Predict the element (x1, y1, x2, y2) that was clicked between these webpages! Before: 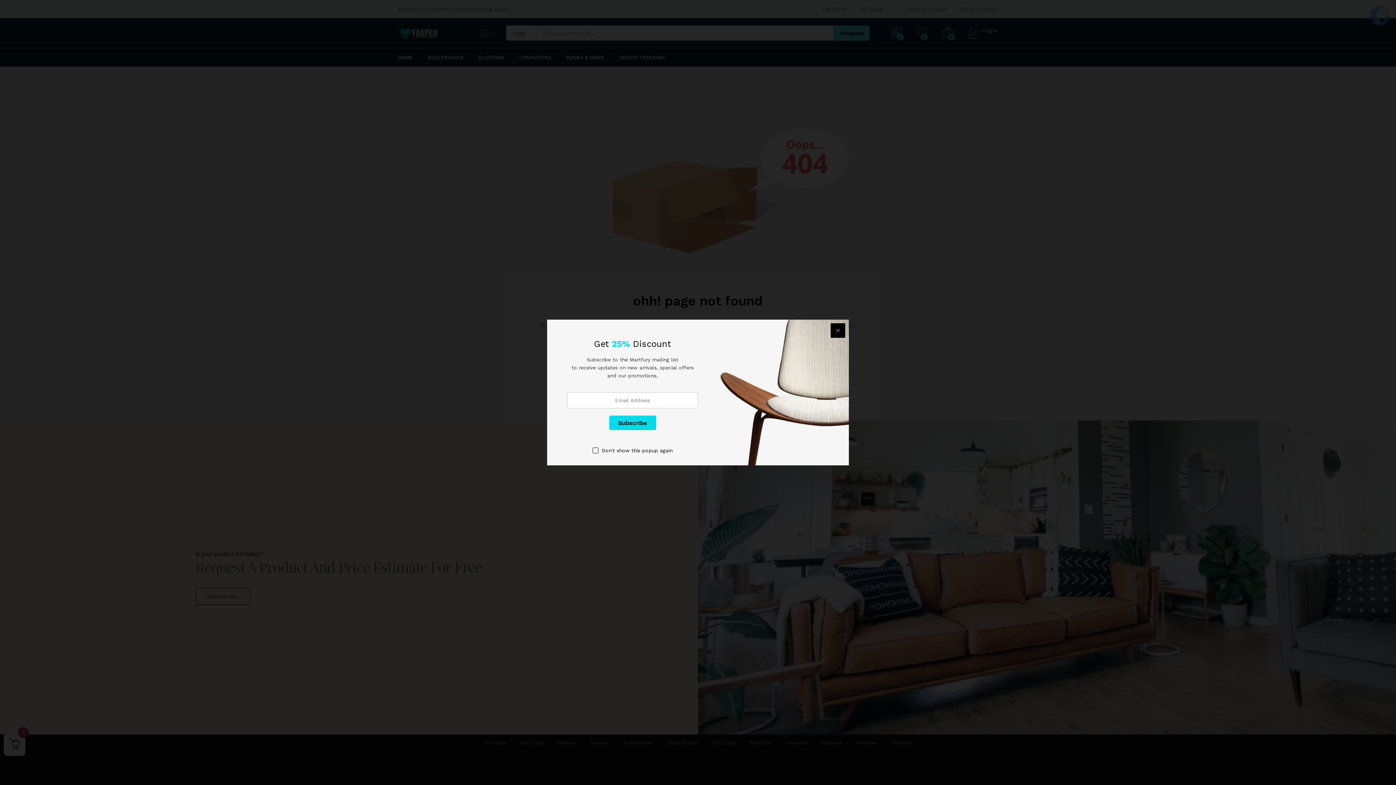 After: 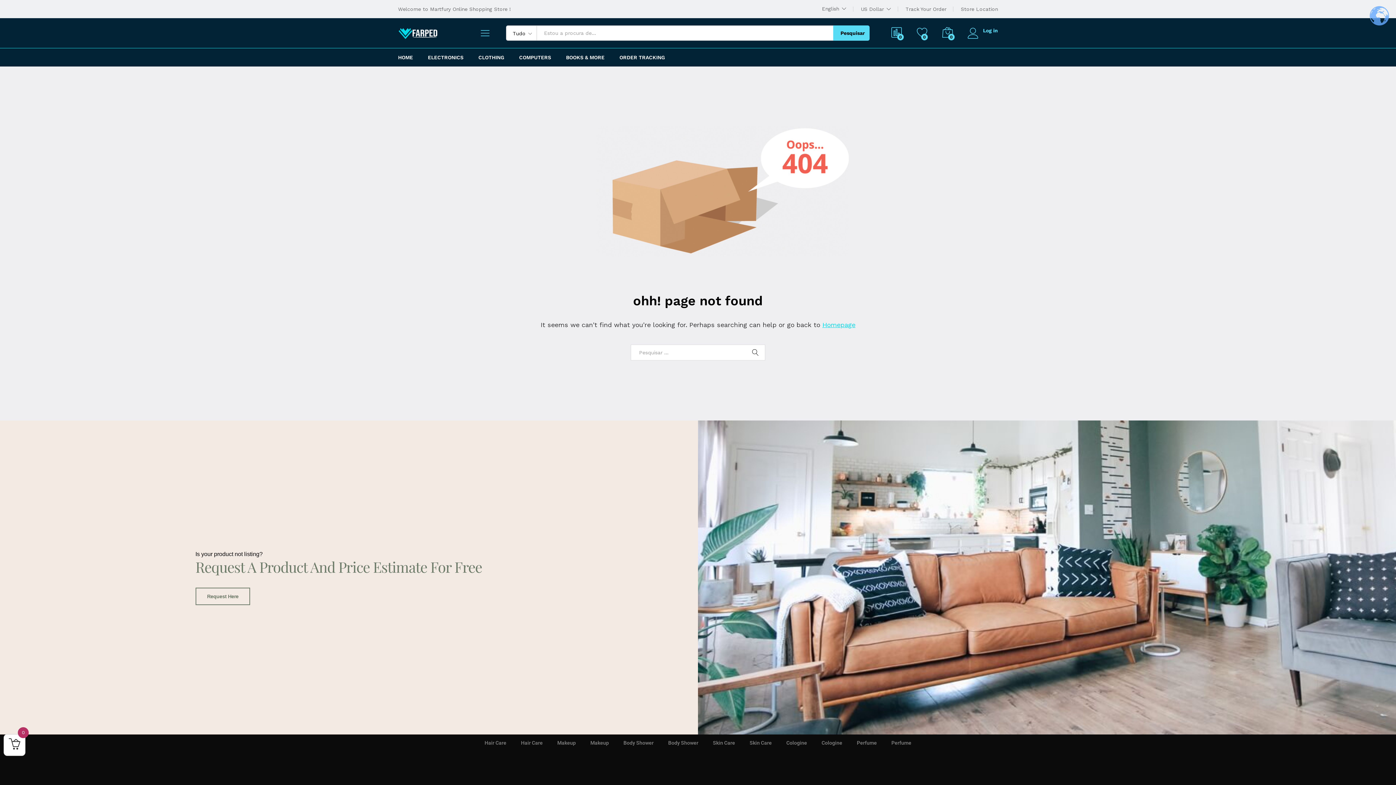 Action: bbox: (830, 323, 845, 338)